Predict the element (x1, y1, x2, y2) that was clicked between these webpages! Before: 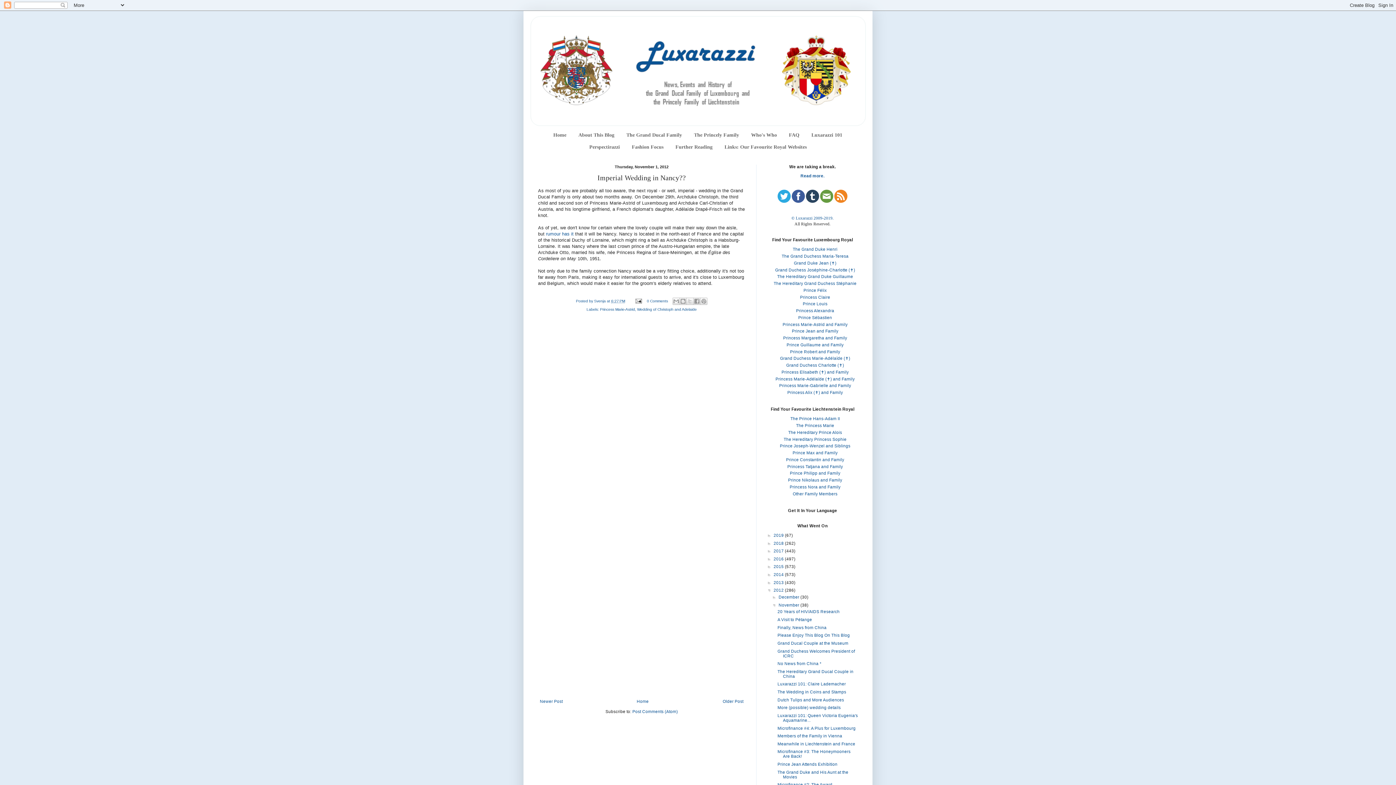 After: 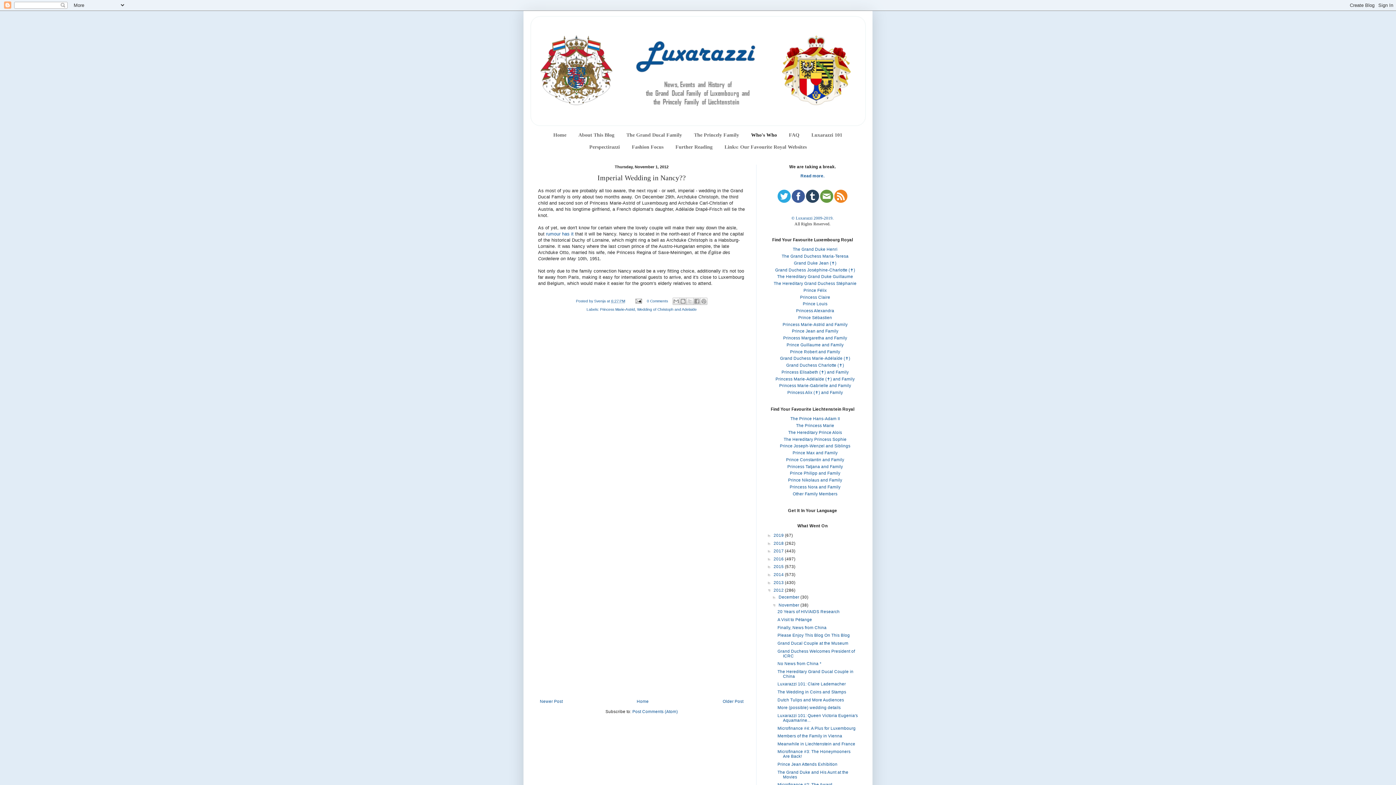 Action: bbox: (745, 129, 782, 141) label: Who's Who